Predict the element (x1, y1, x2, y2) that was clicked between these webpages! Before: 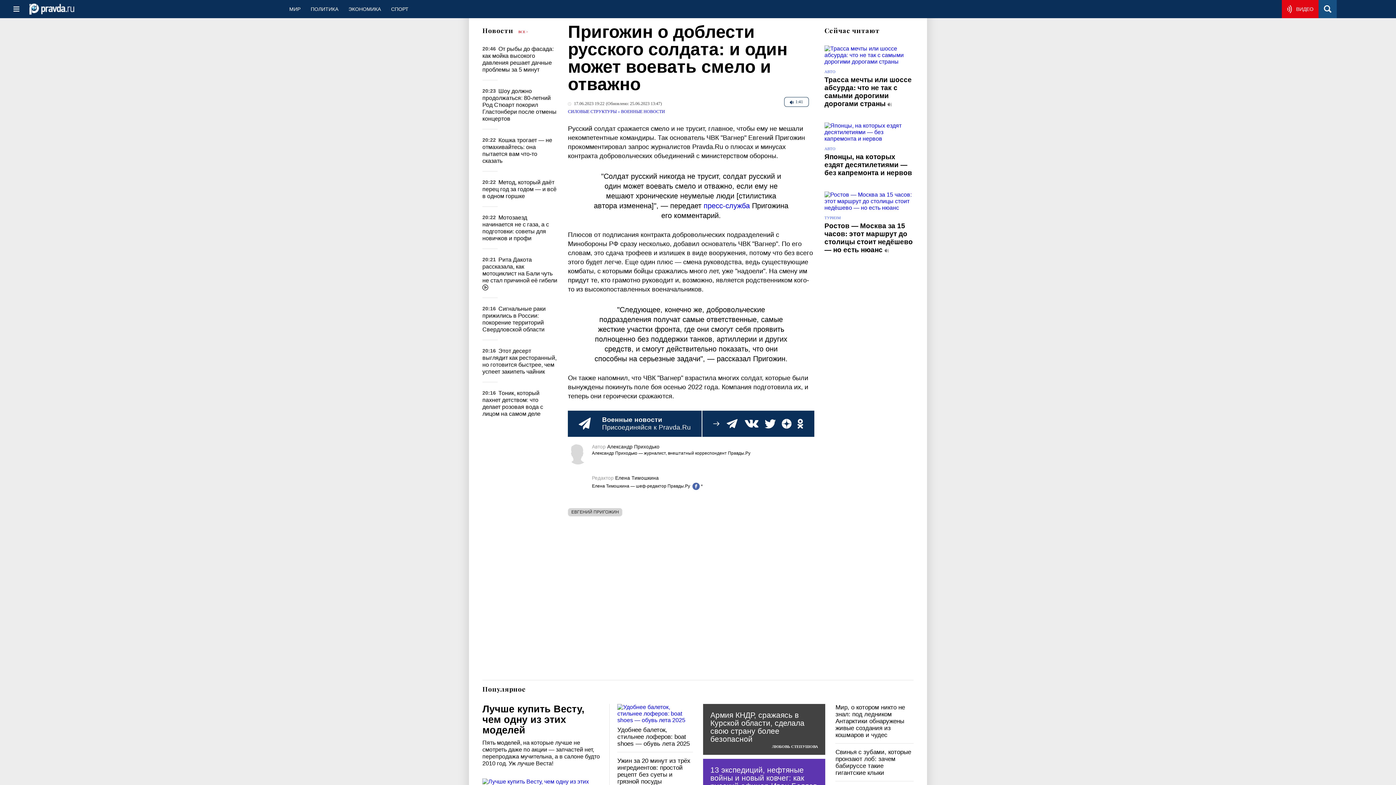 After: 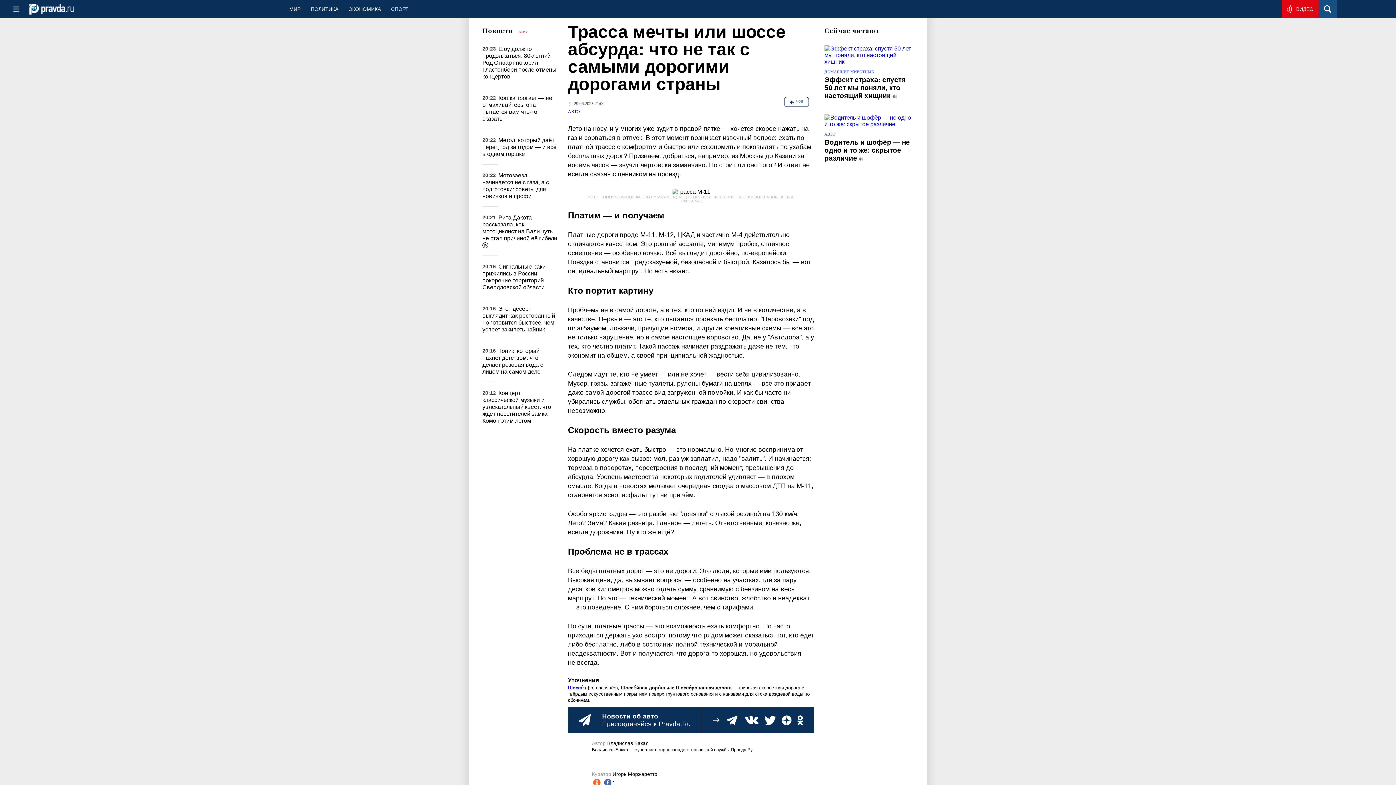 Action: label:   bbox: (887, 99, 893, 107)